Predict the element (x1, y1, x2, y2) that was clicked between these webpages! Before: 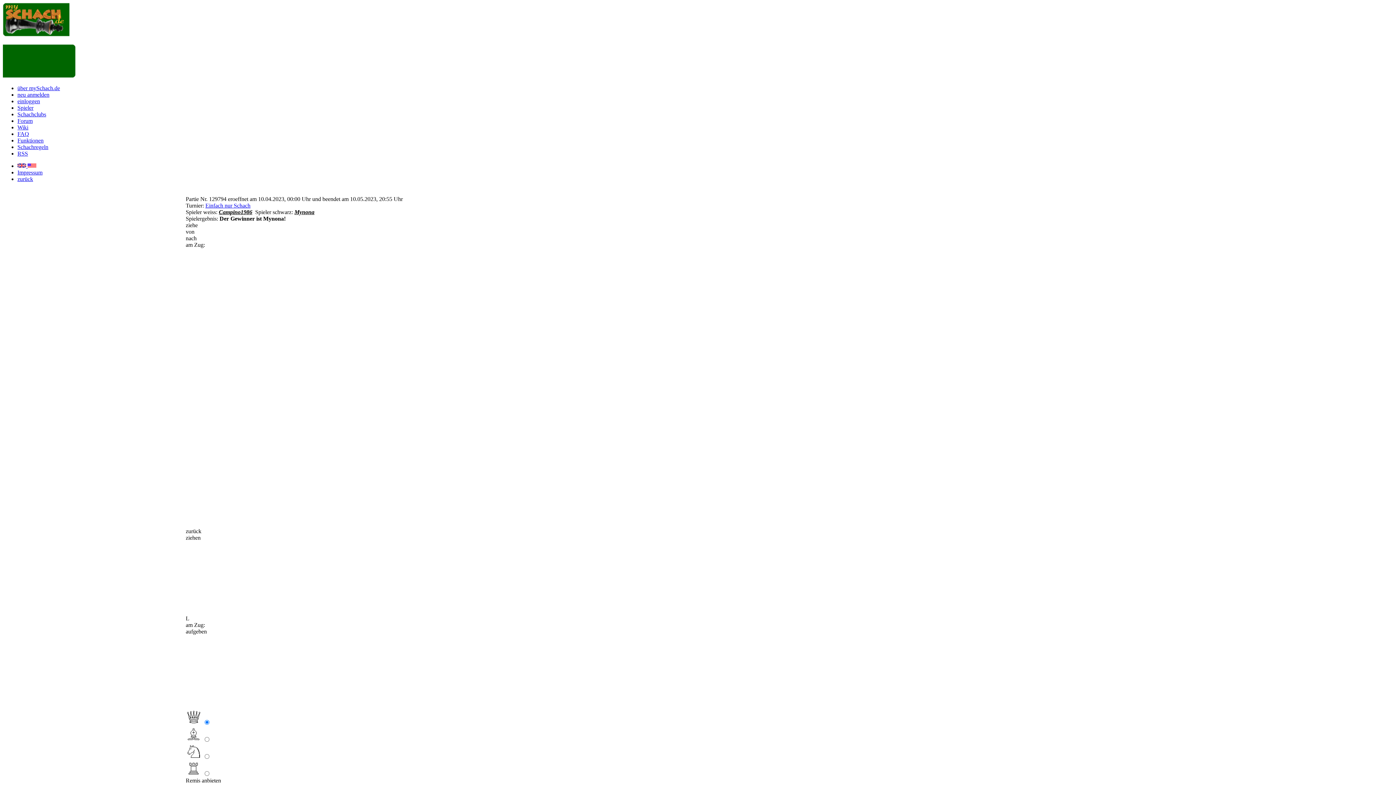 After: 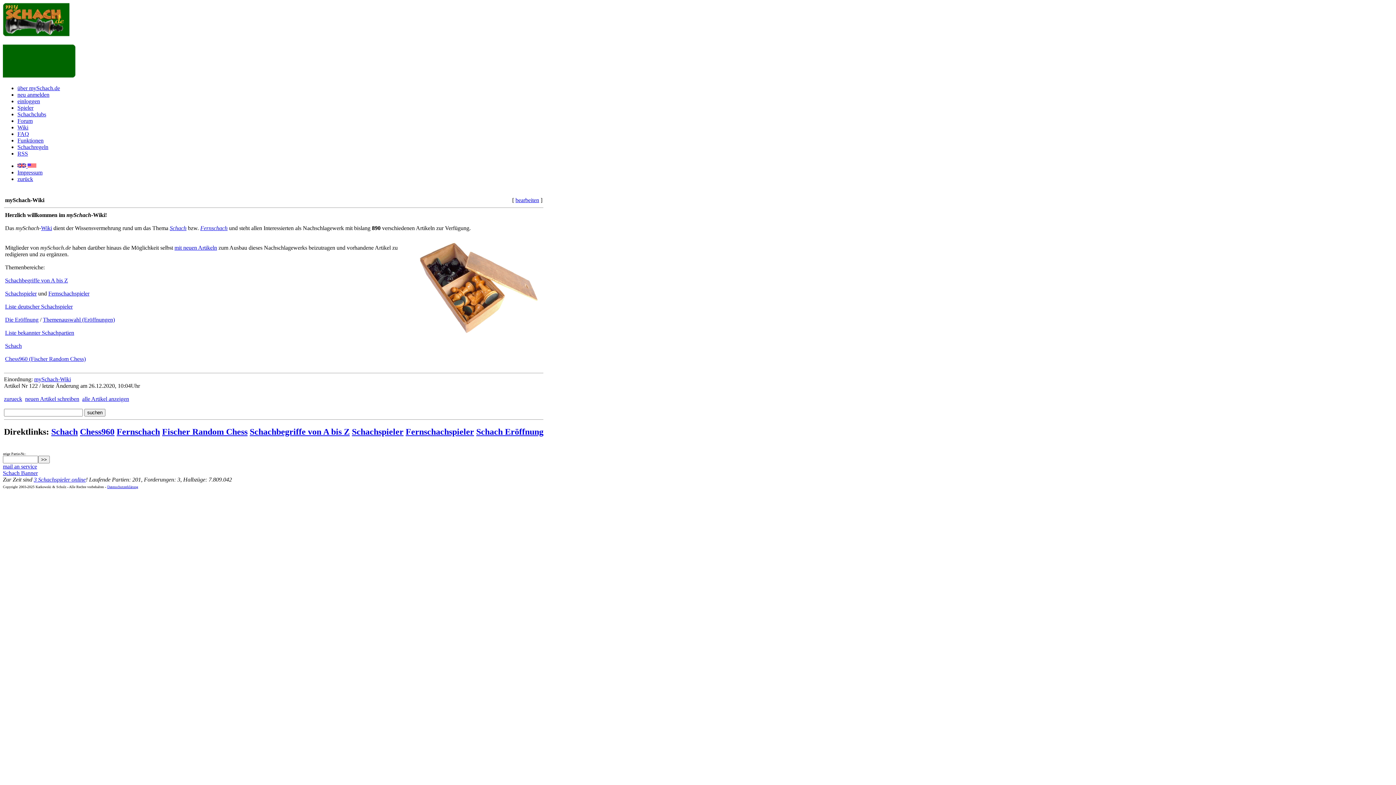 Action: bbox: (17, 124, 28, 130) label: Wiki